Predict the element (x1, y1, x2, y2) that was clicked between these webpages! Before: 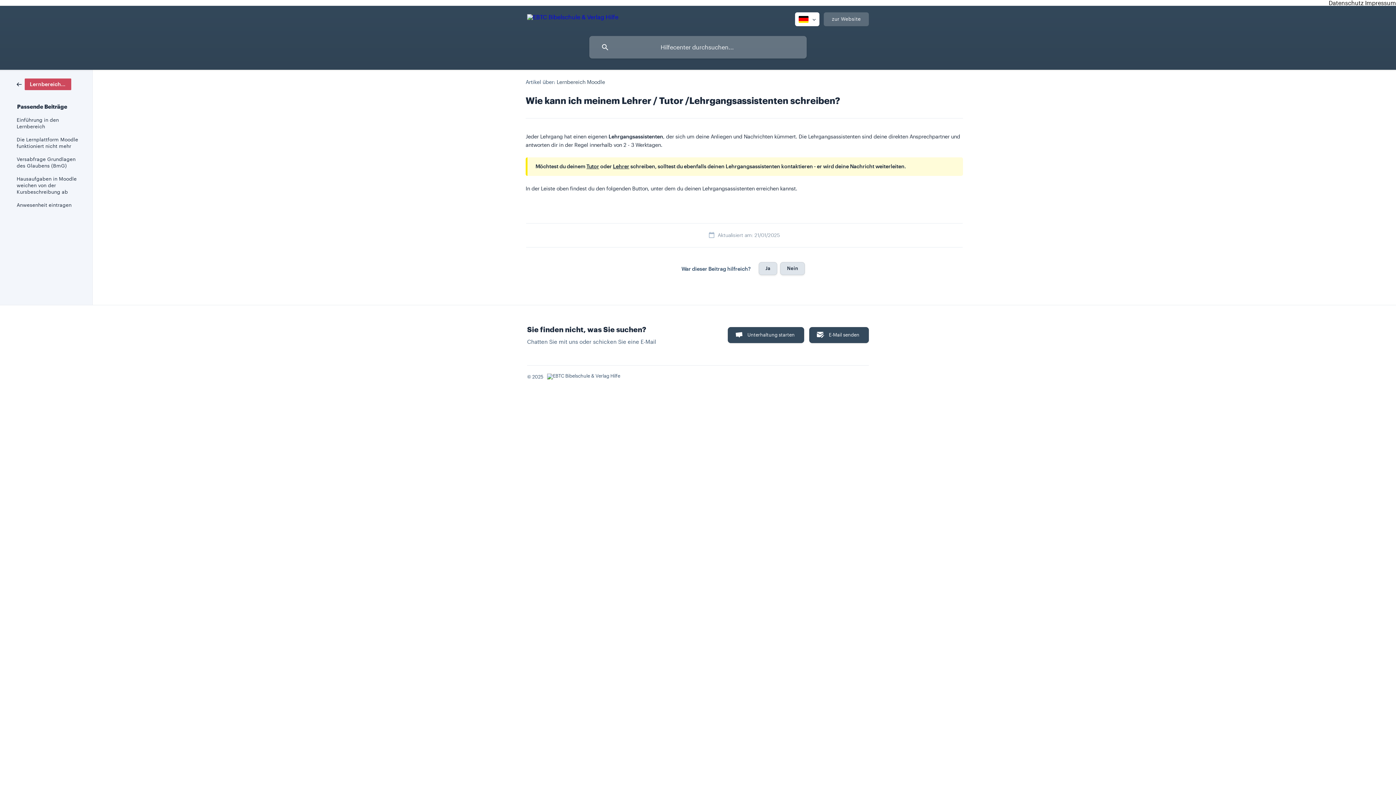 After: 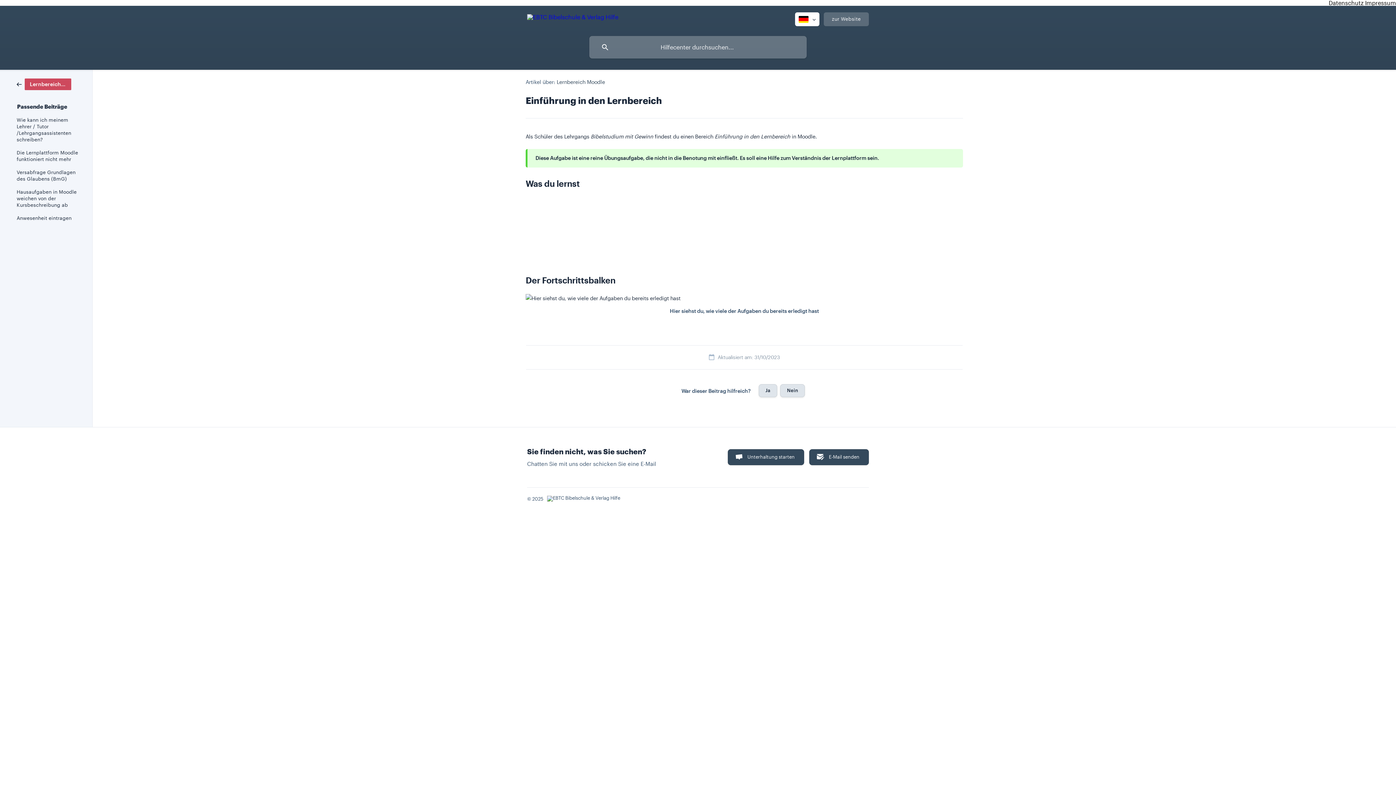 Action: bbox: (16, 113, 82, 133) label: Einführung in den Lernbereich